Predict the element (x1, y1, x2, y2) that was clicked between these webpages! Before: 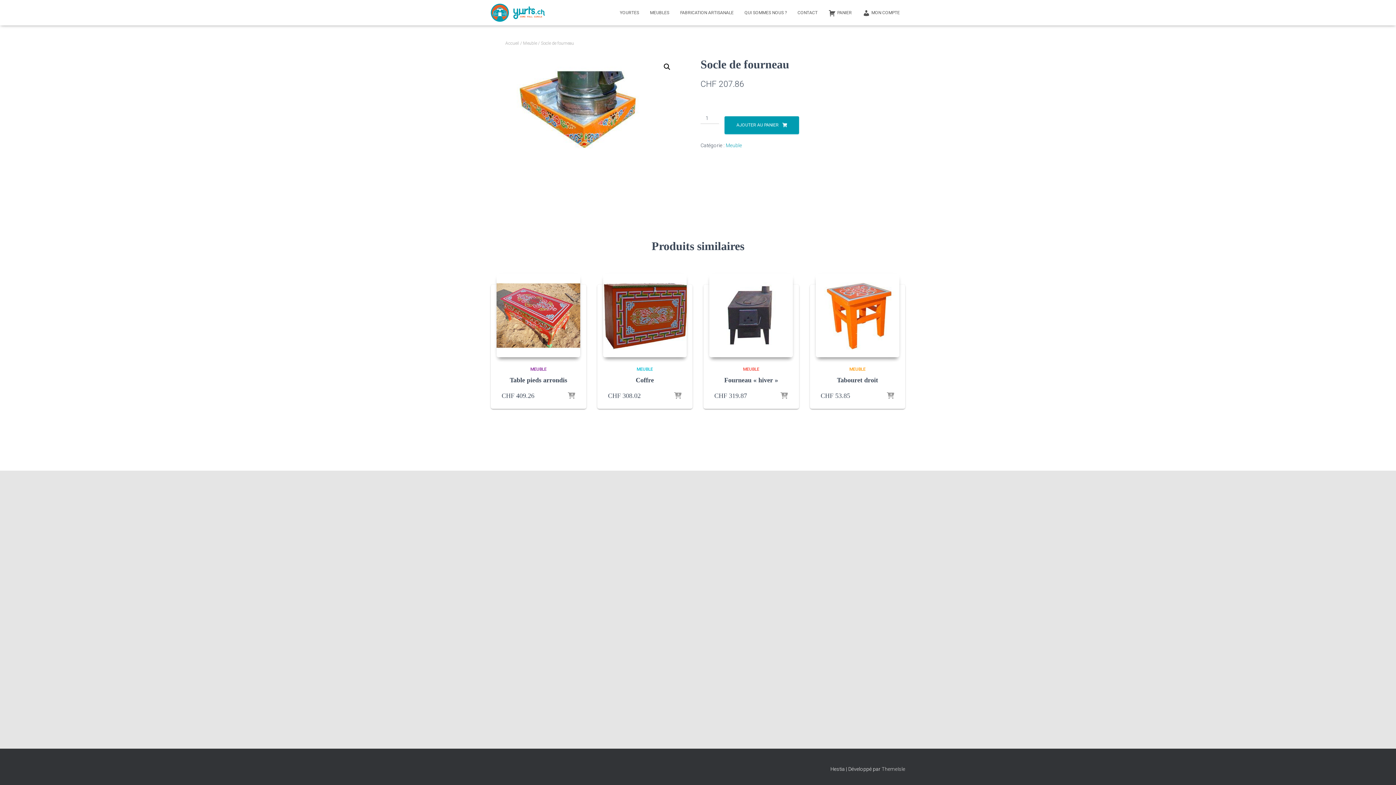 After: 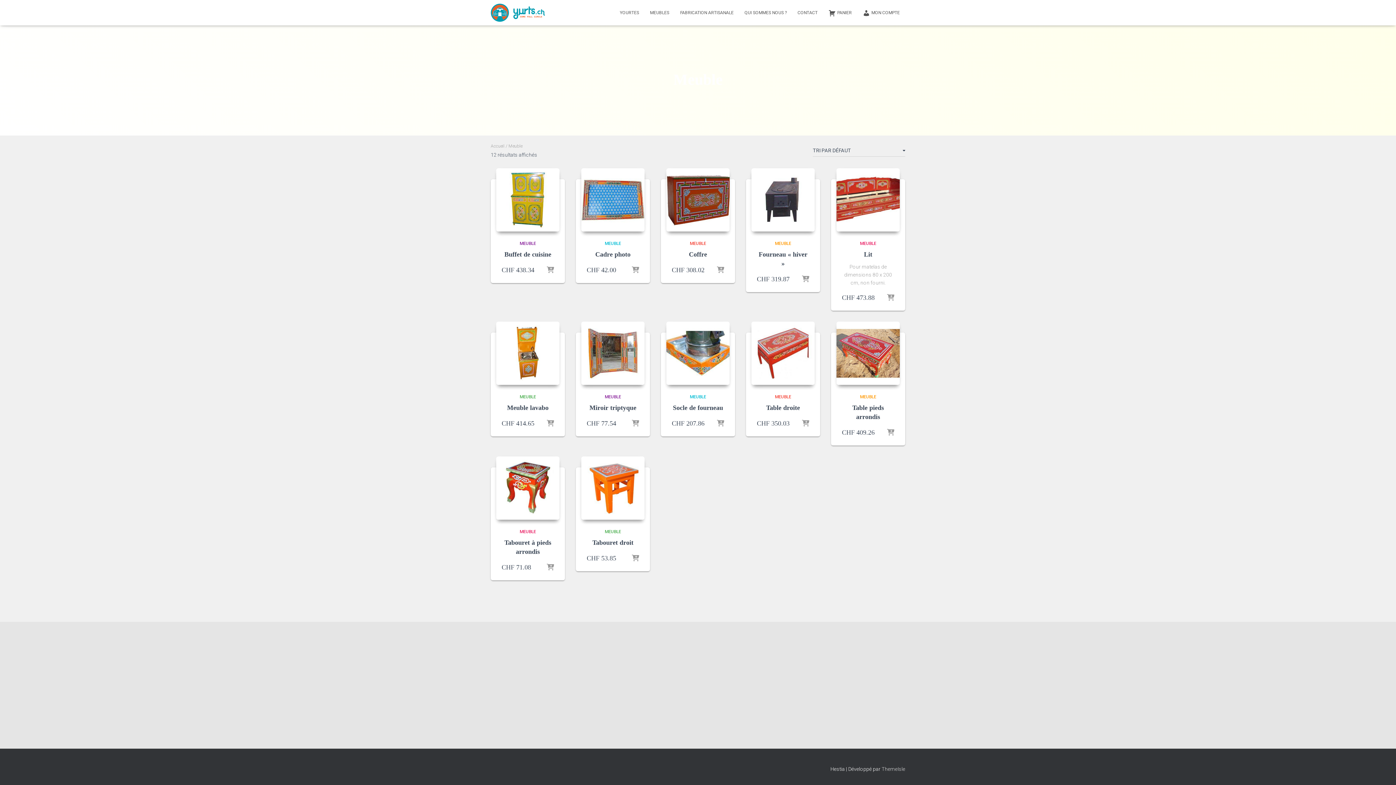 Action: label: MEUBLE bbox: (849, 366, 865, 372)